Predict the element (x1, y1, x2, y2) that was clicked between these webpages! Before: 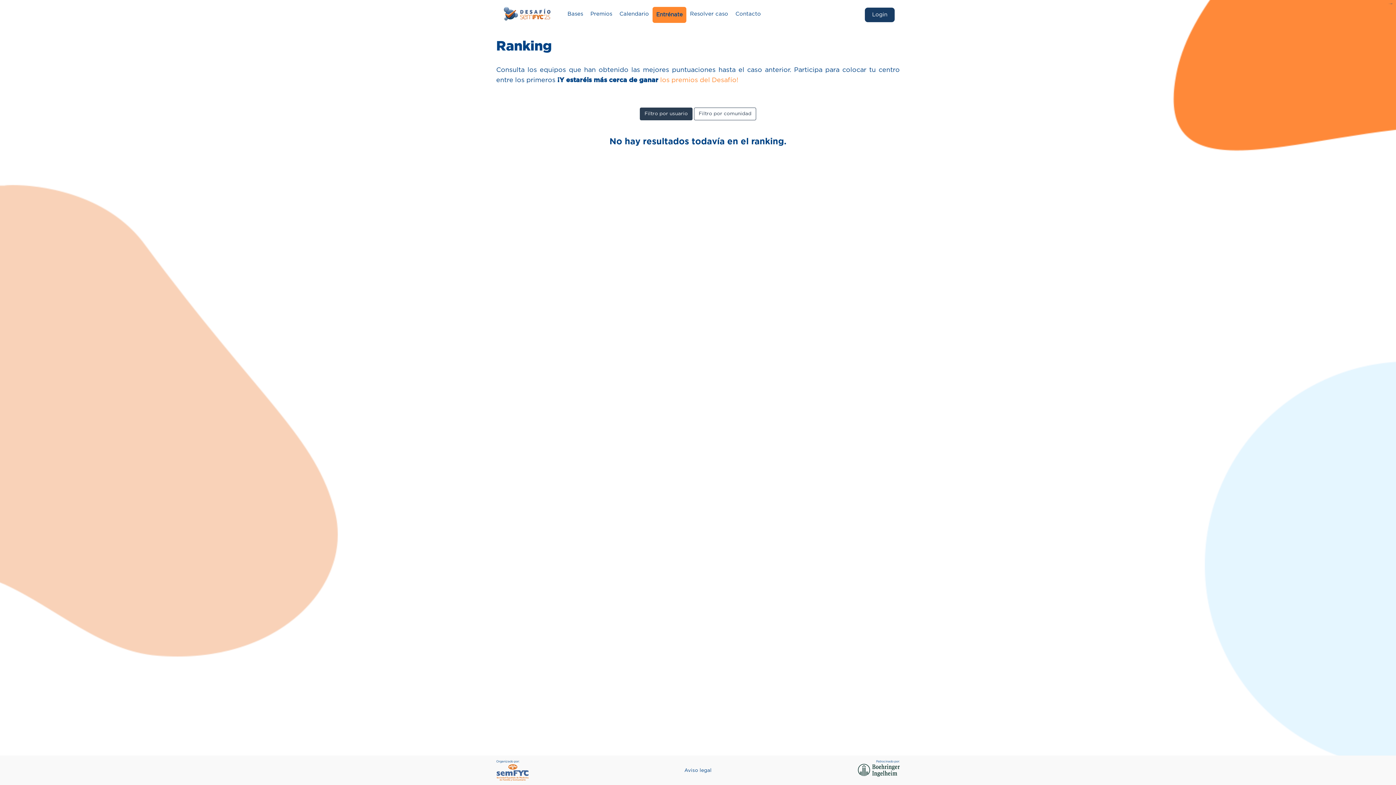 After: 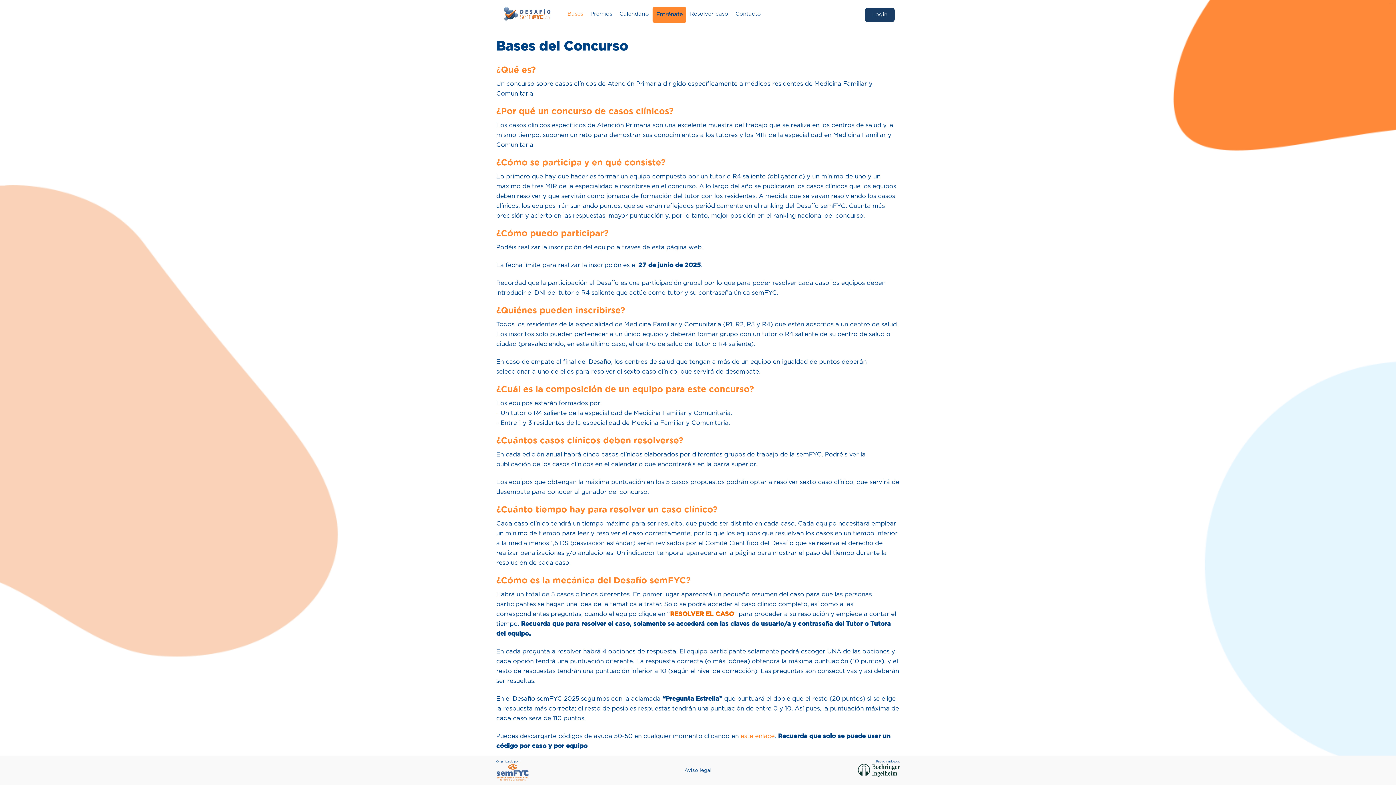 Action: bbox: (564, 6, 586, 21) label: Bases